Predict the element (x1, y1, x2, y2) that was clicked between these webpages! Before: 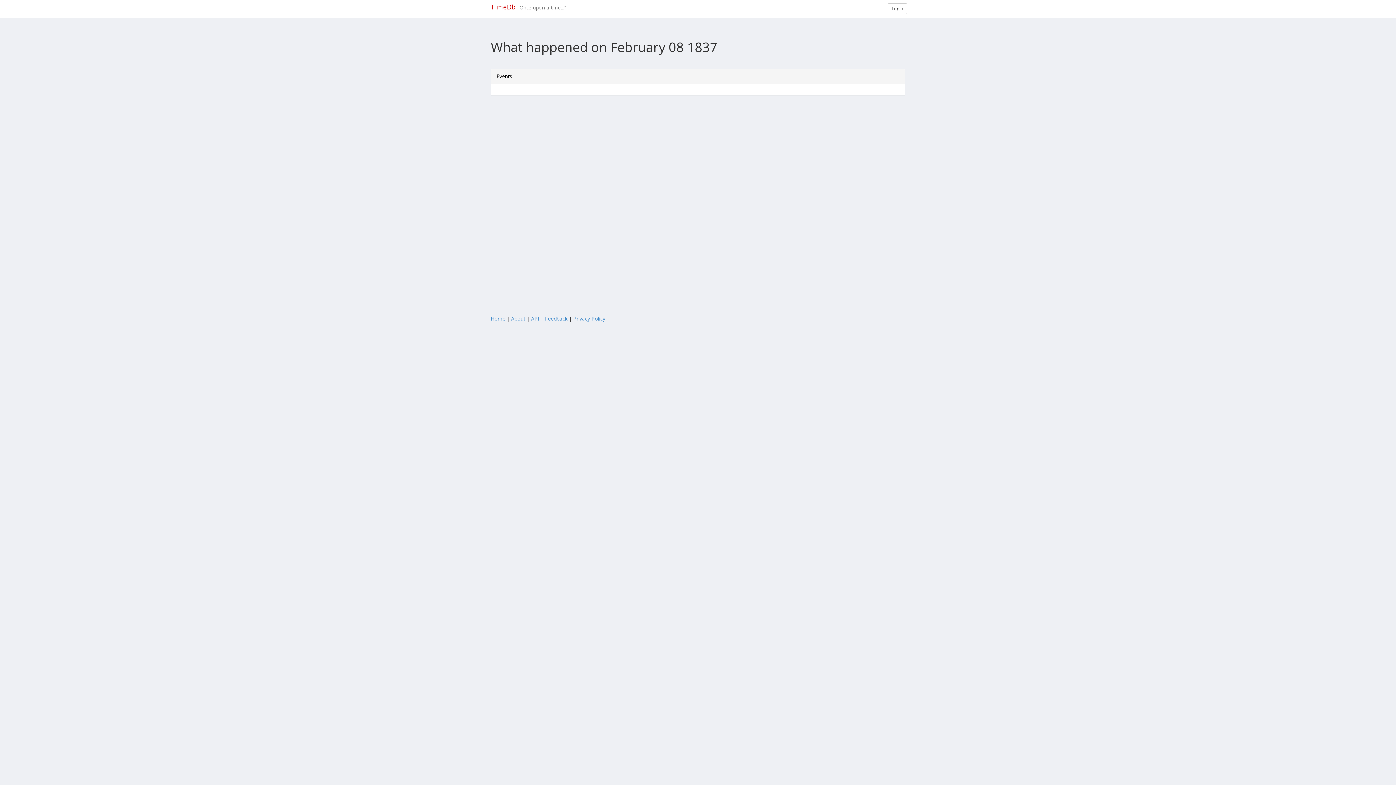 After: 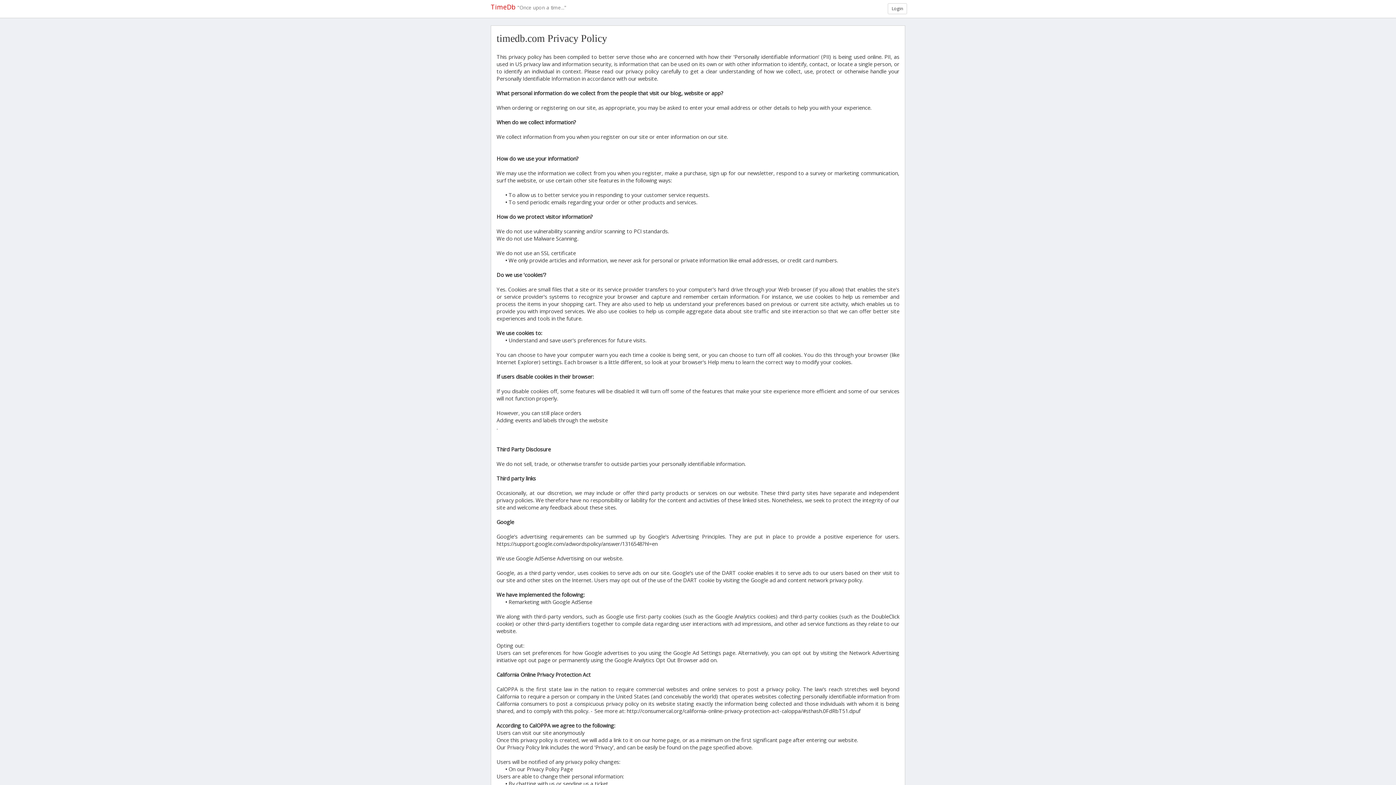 Action: bbox: (573, 315, 605, 322) label: Privacy Policy